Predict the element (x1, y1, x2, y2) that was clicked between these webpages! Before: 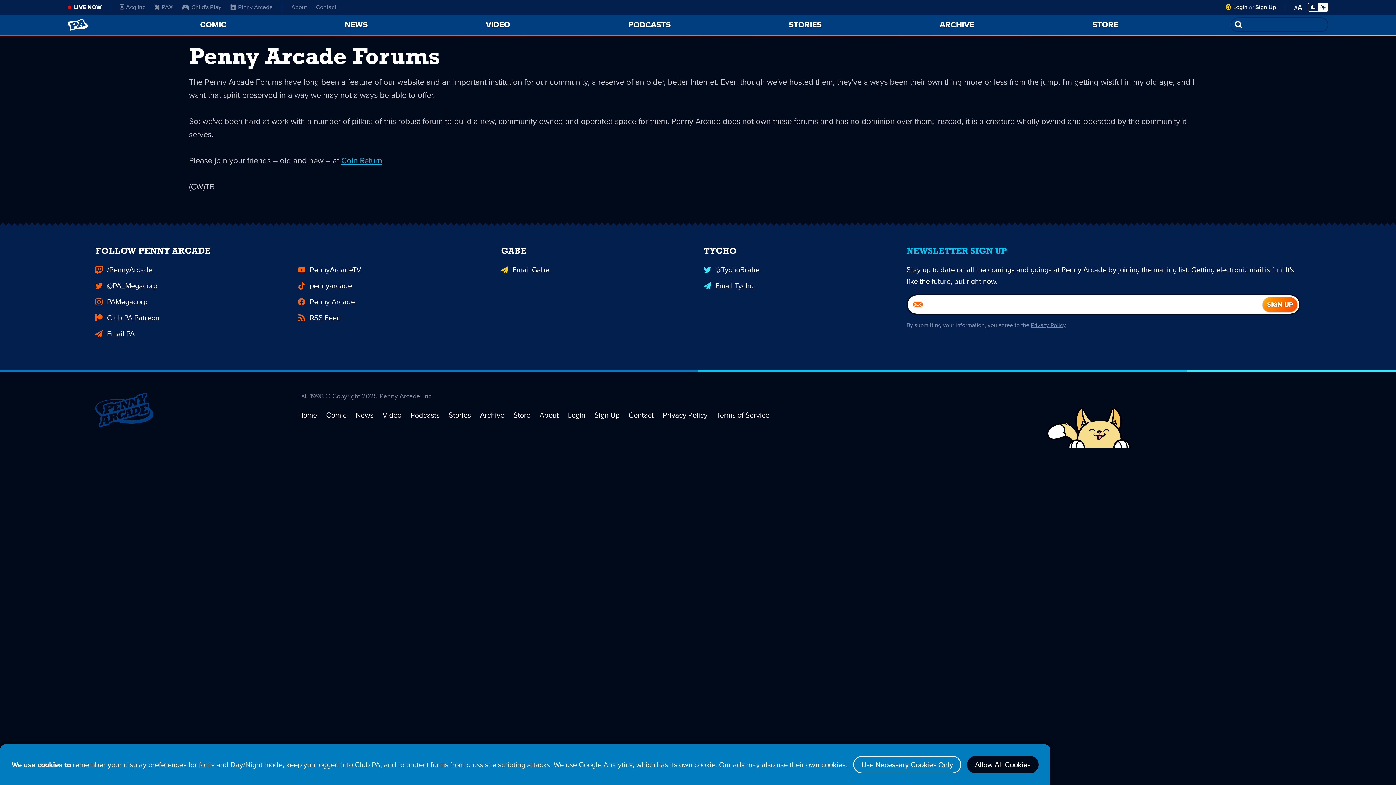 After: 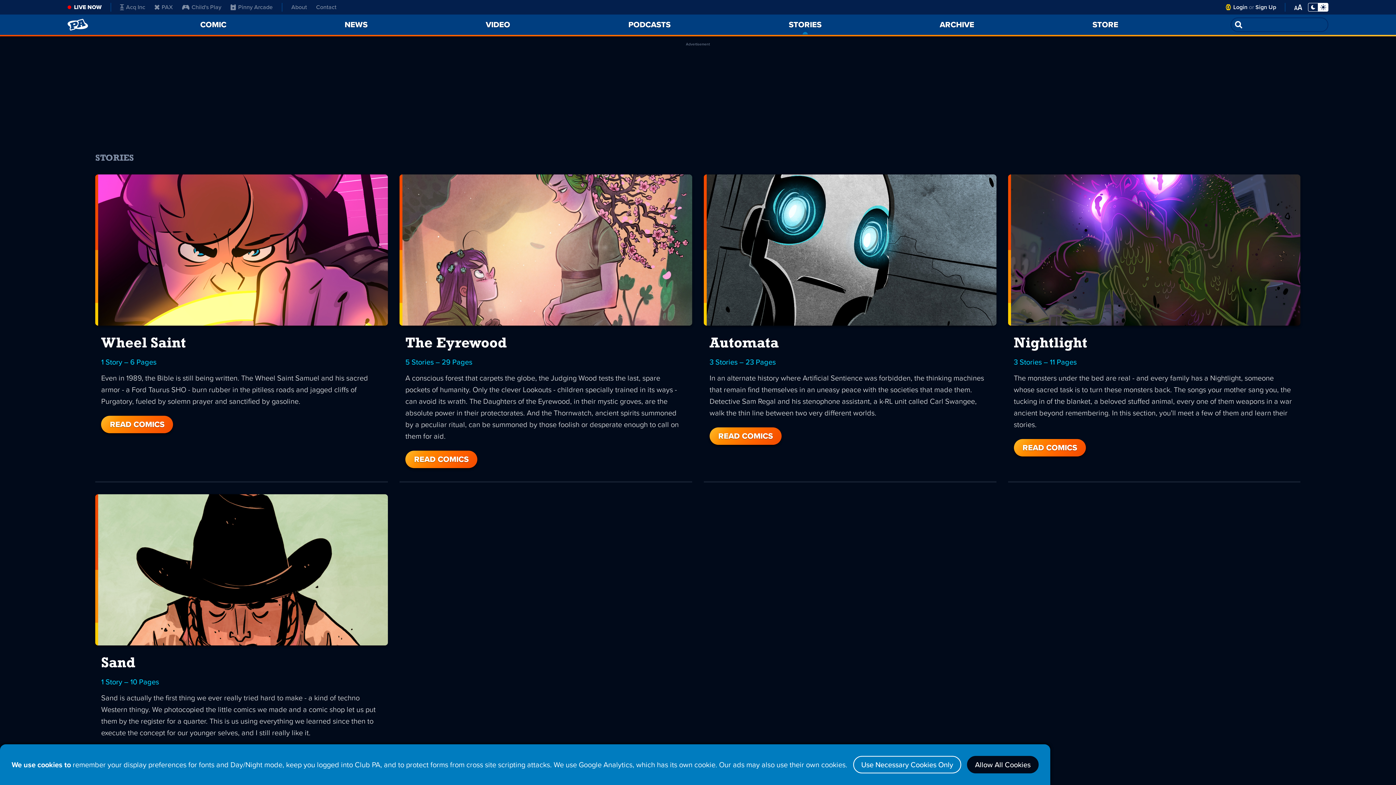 Action: bbox: (783, 14, 827, 34) label: STORIES